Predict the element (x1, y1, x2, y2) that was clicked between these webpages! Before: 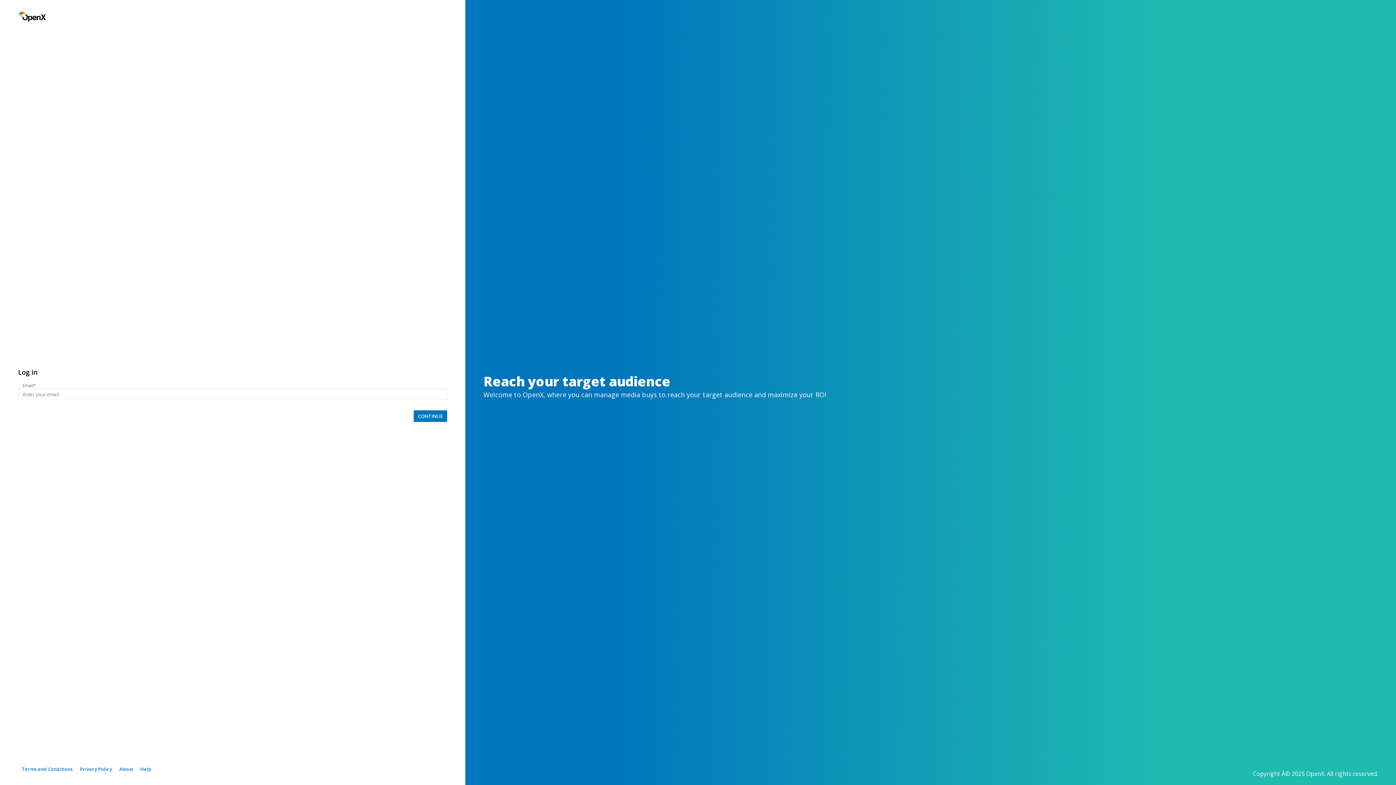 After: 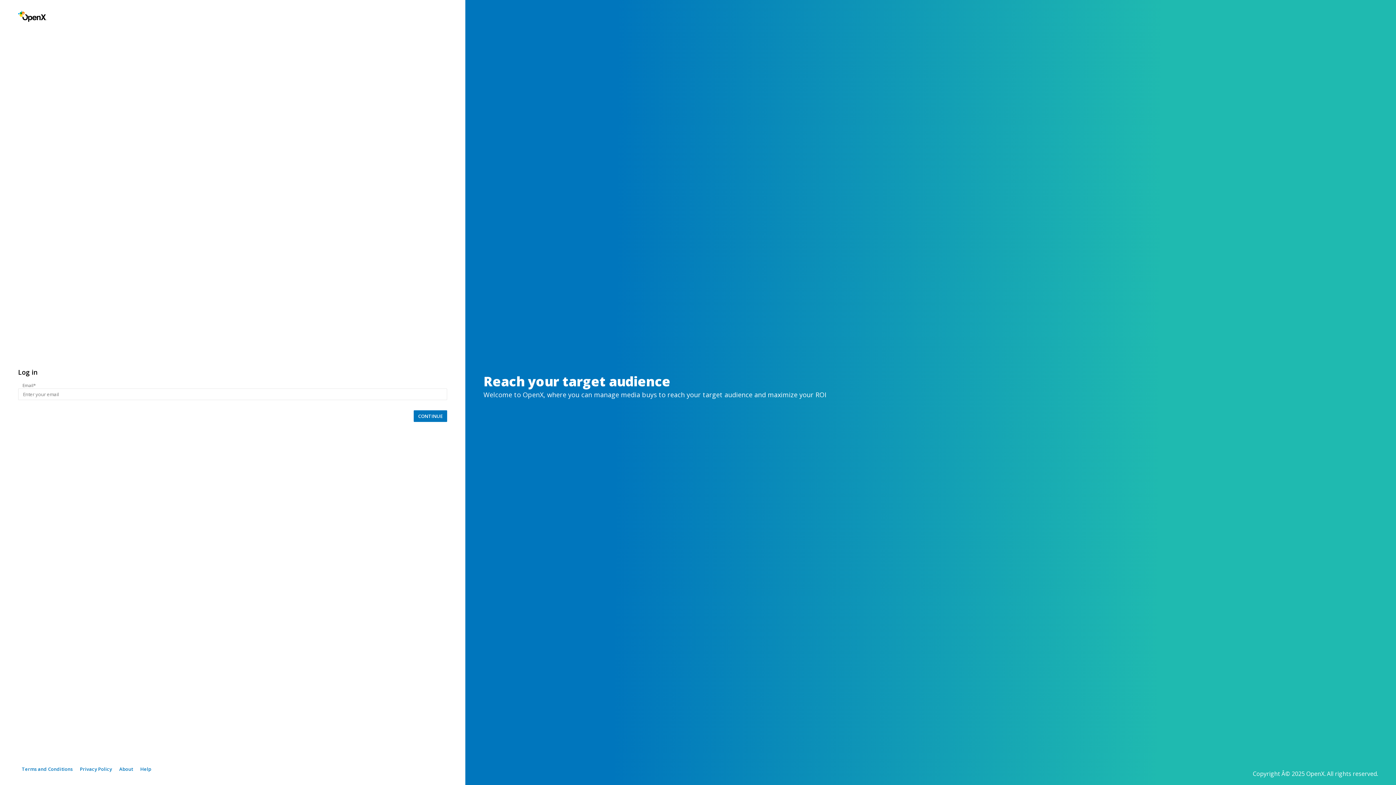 Action: bbox: (140, 766, 151, 772) label: Help